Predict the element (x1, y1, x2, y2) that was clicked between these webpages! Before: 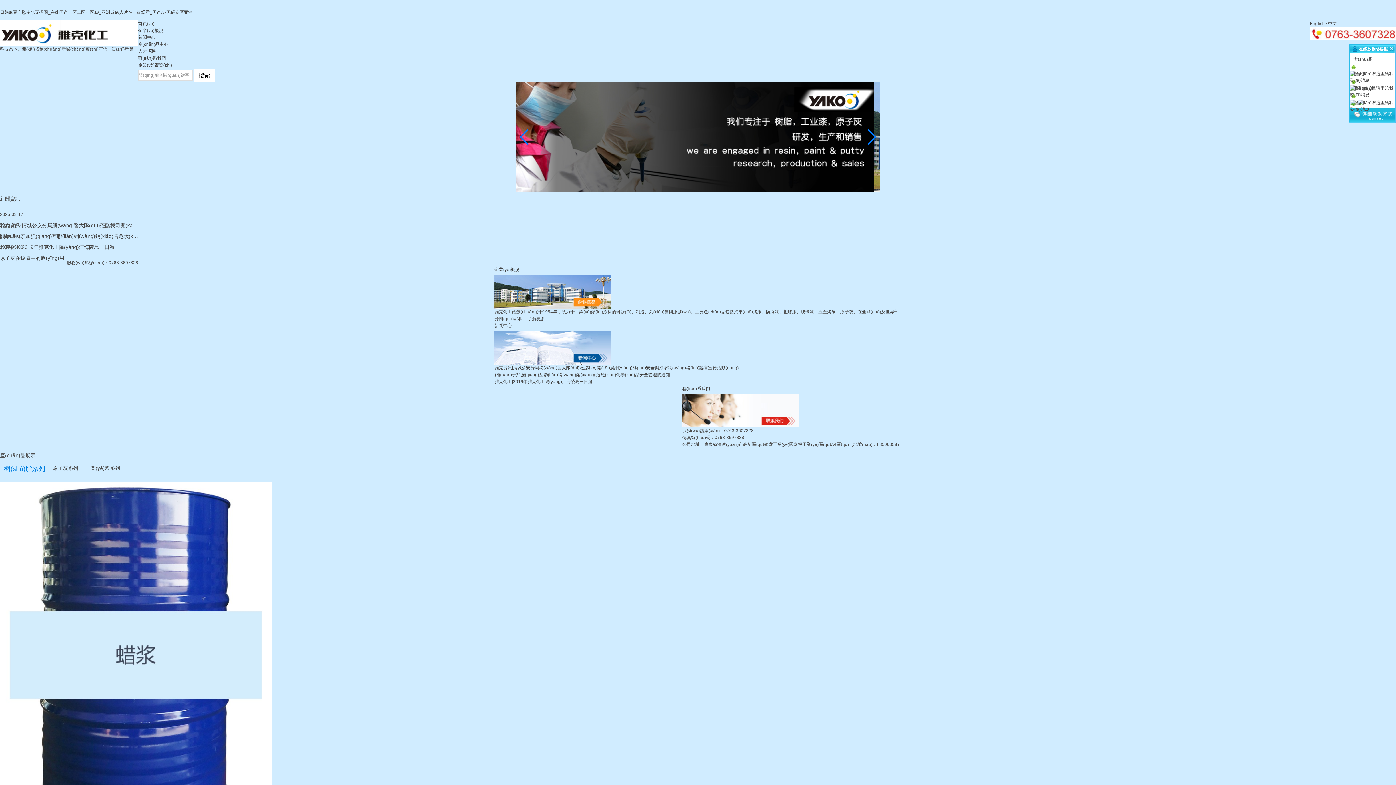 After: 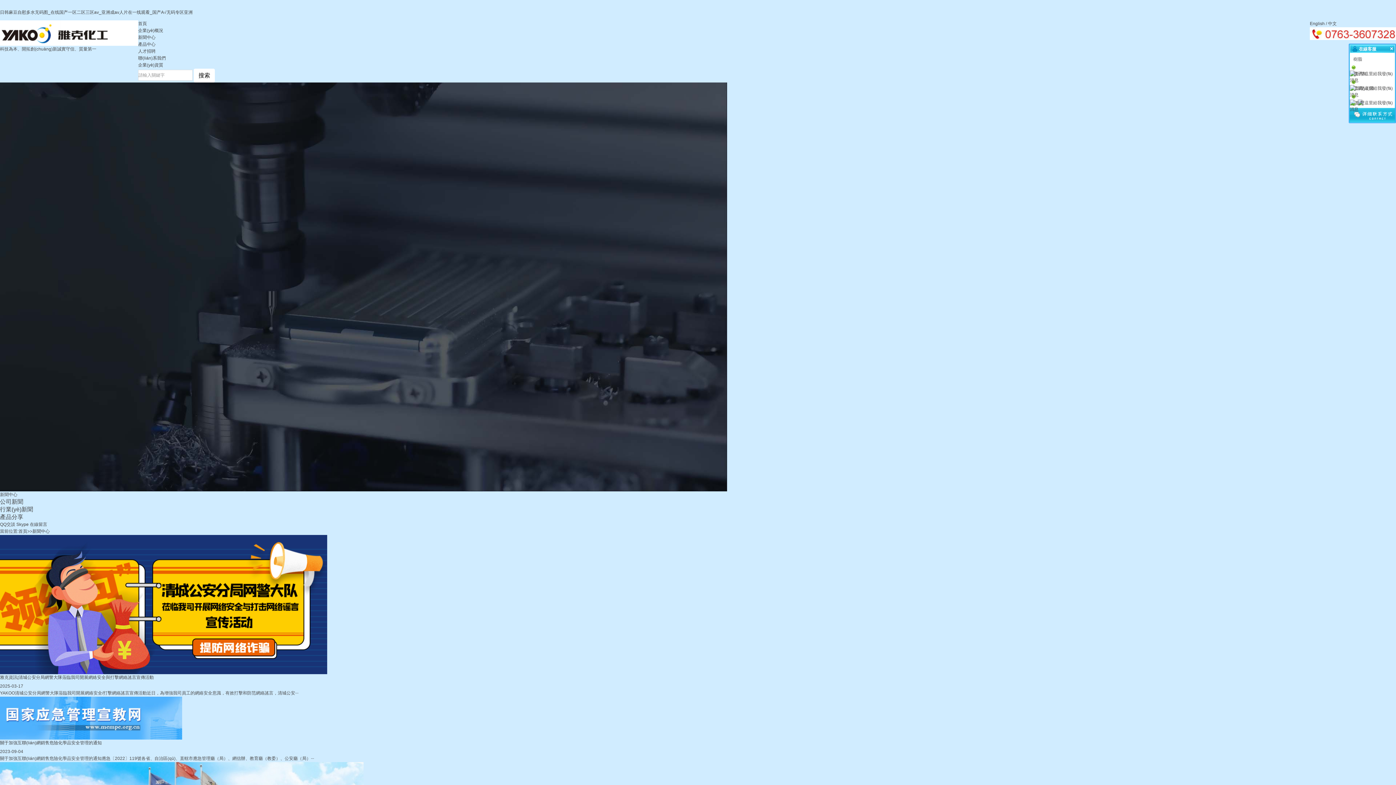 Action: bbox: (494, 345, 610, 350)